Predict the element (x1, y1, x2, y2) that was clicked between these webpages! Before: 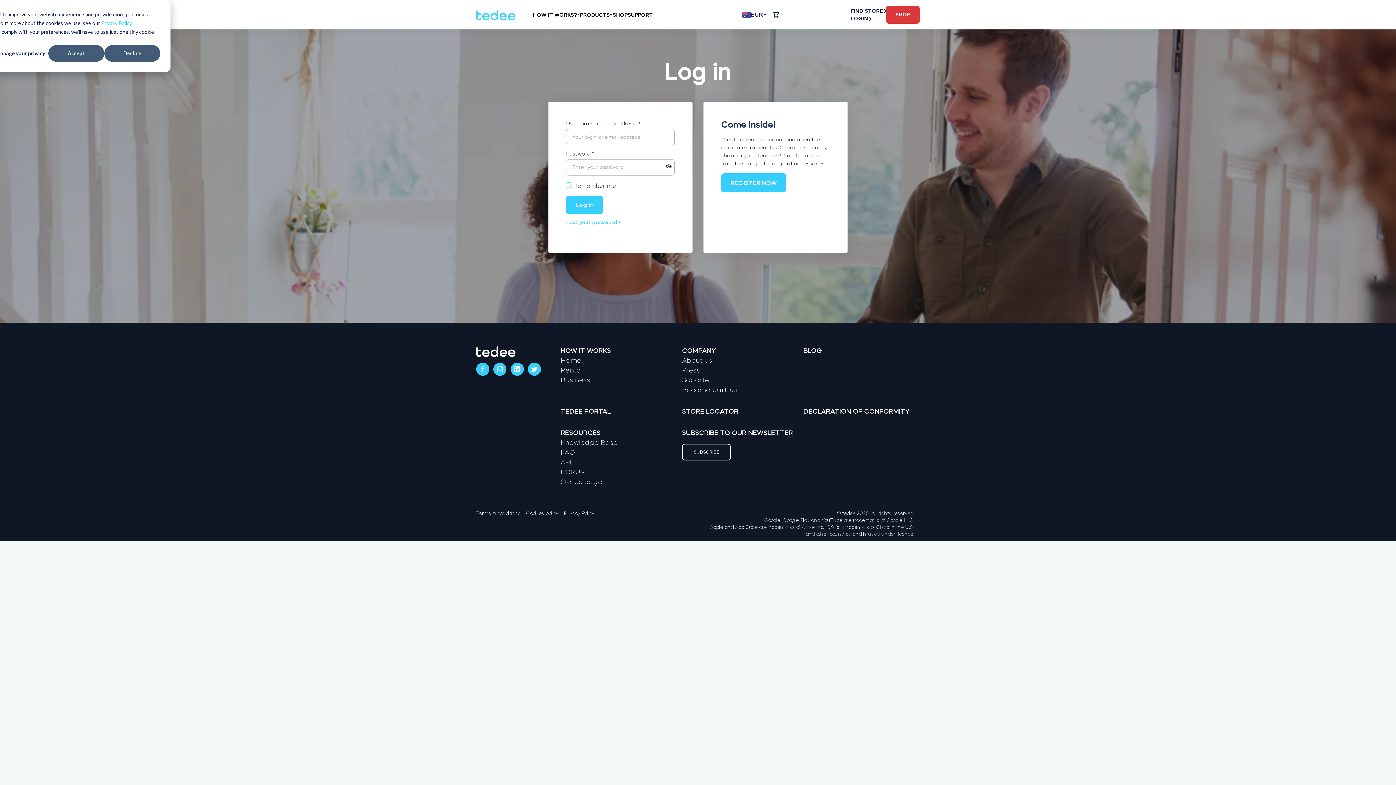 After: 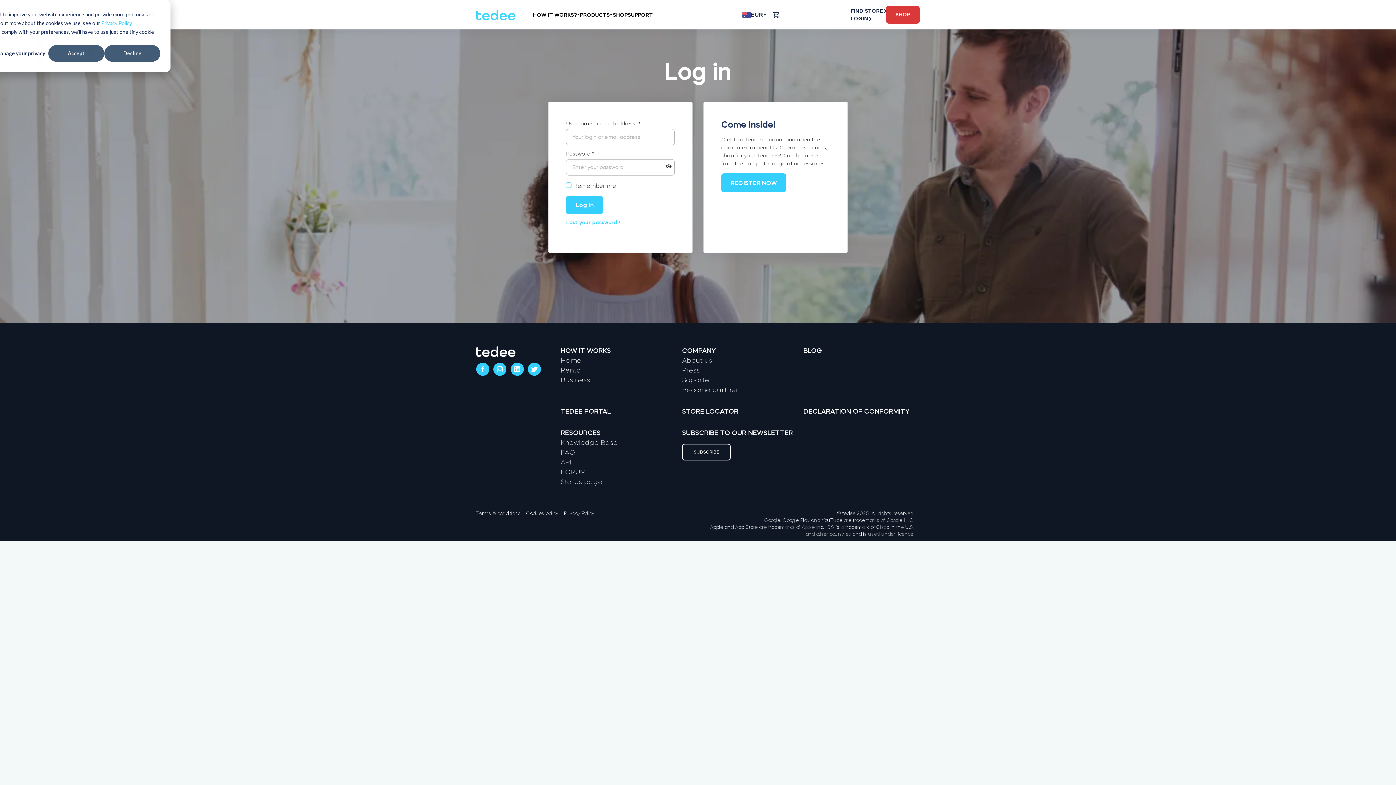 Action: label: HOW IT WORKS bbox: (560, 347, 611, 354)